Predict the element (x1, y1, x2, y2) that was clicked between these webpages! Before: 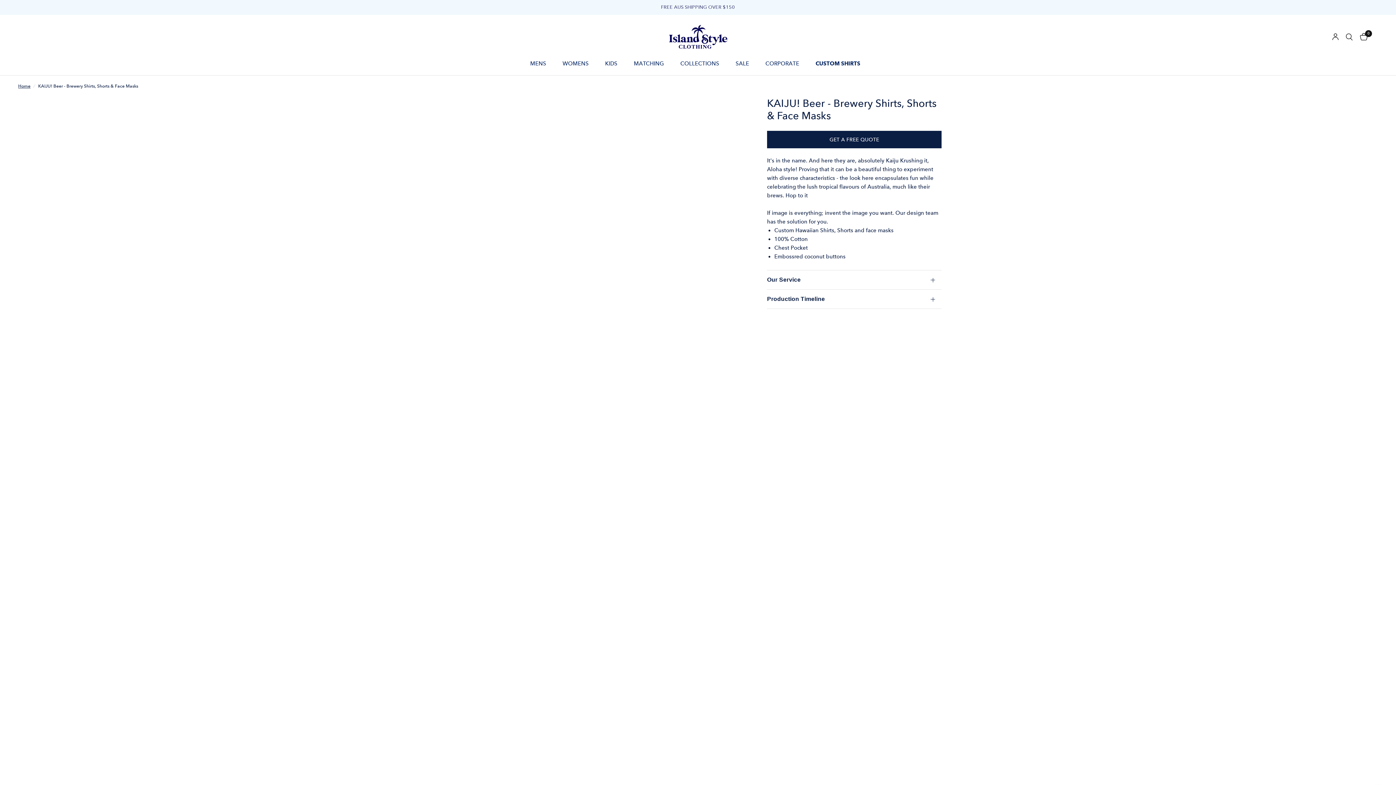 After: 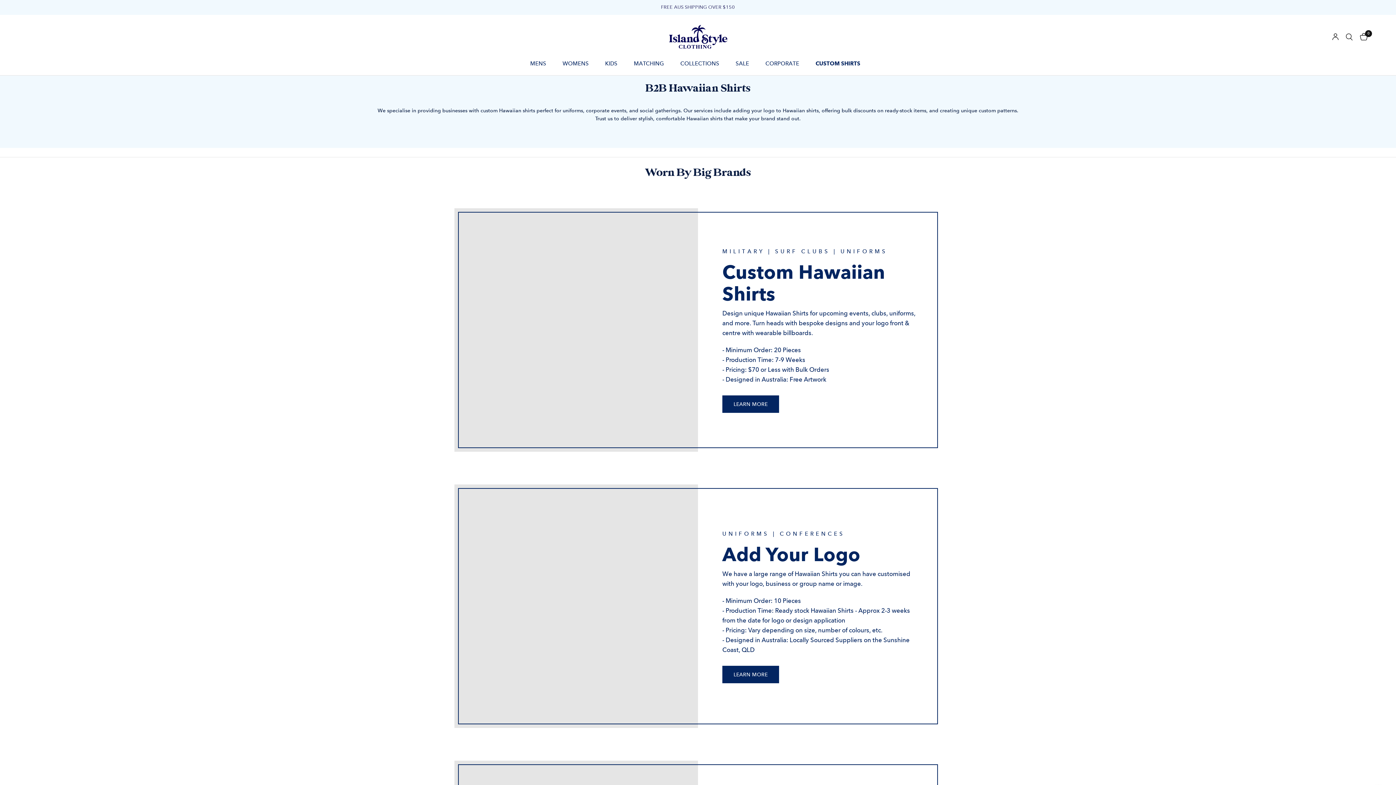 Action: label: CORPORATE bbox: (765, 59, 804, 68)